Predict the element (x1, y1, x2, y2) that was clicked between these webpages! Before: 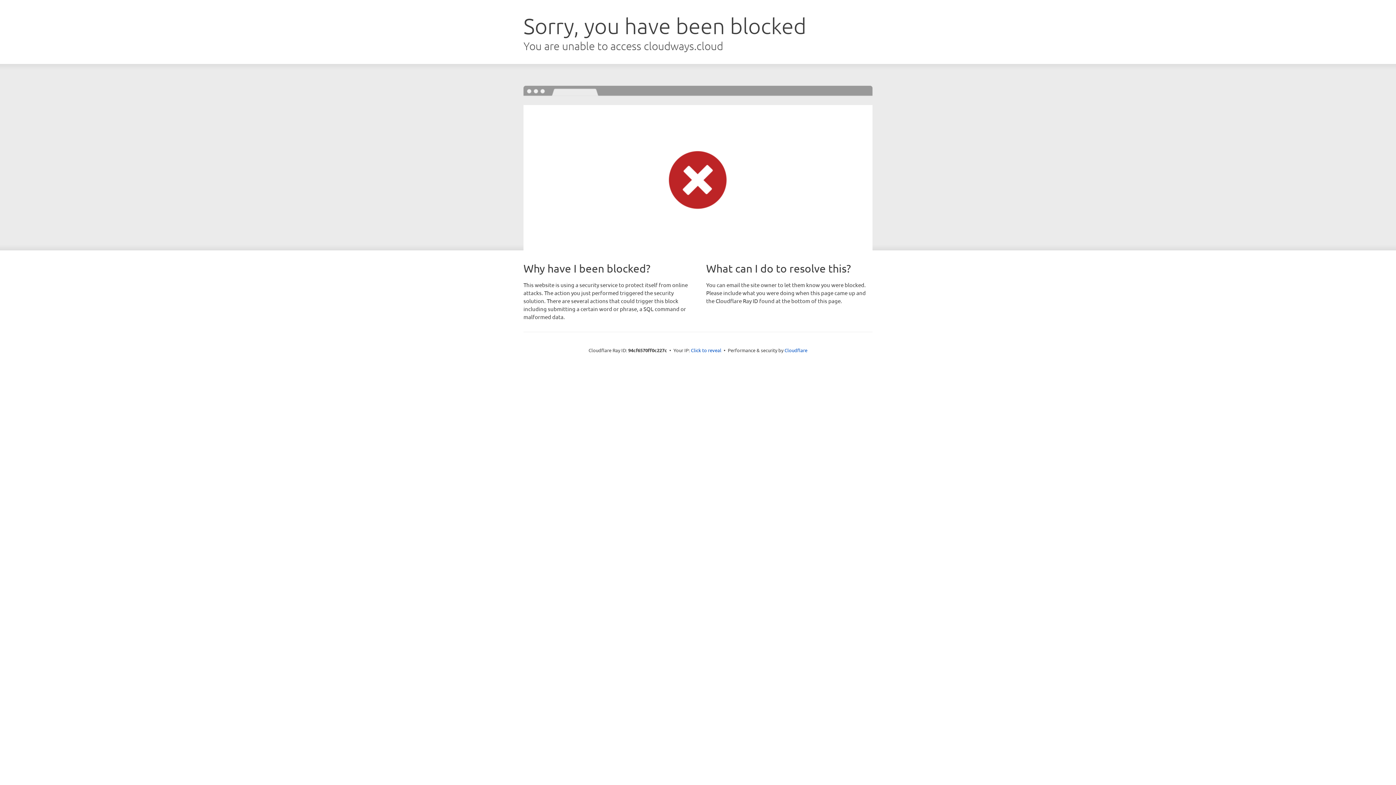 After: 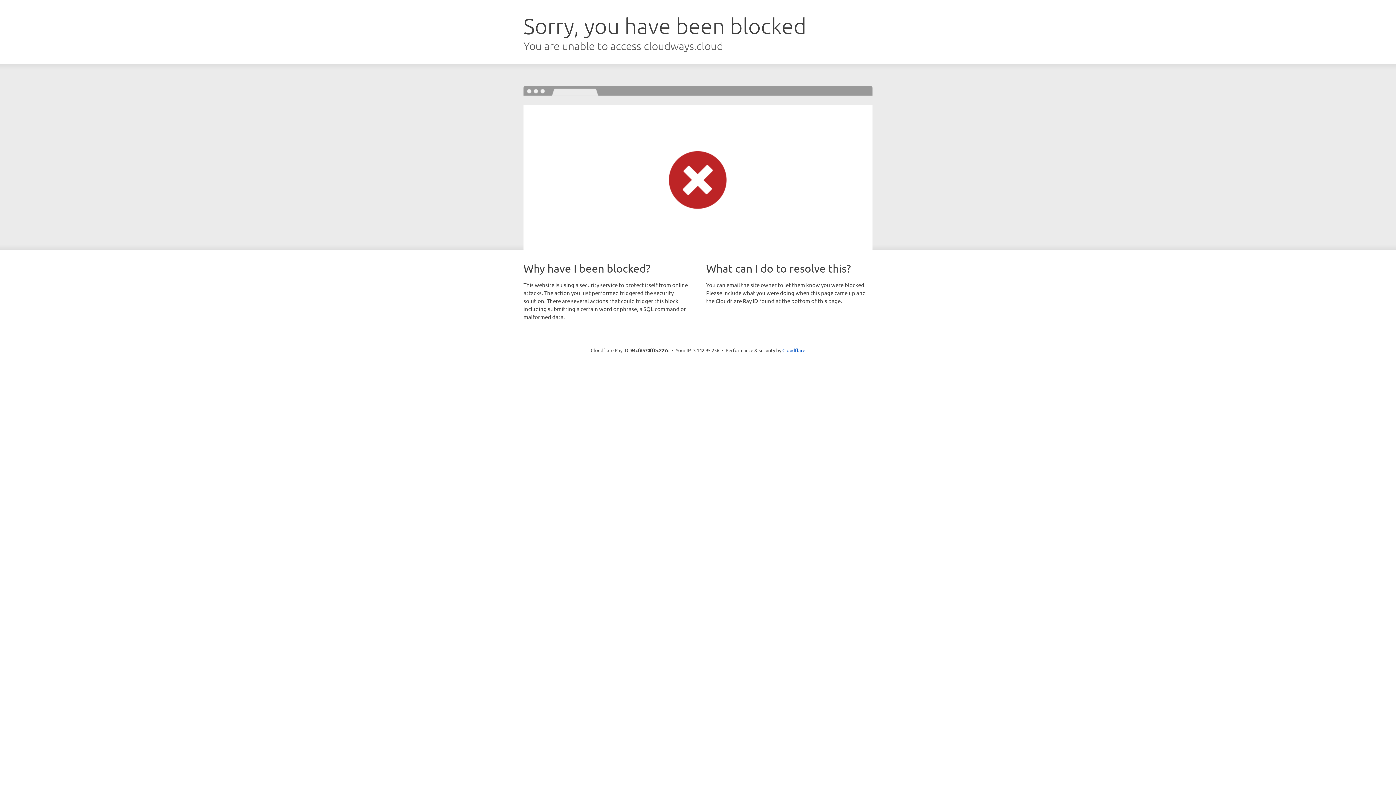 Action: label: Click to reveal bbox: (691, 346, 721, 353)